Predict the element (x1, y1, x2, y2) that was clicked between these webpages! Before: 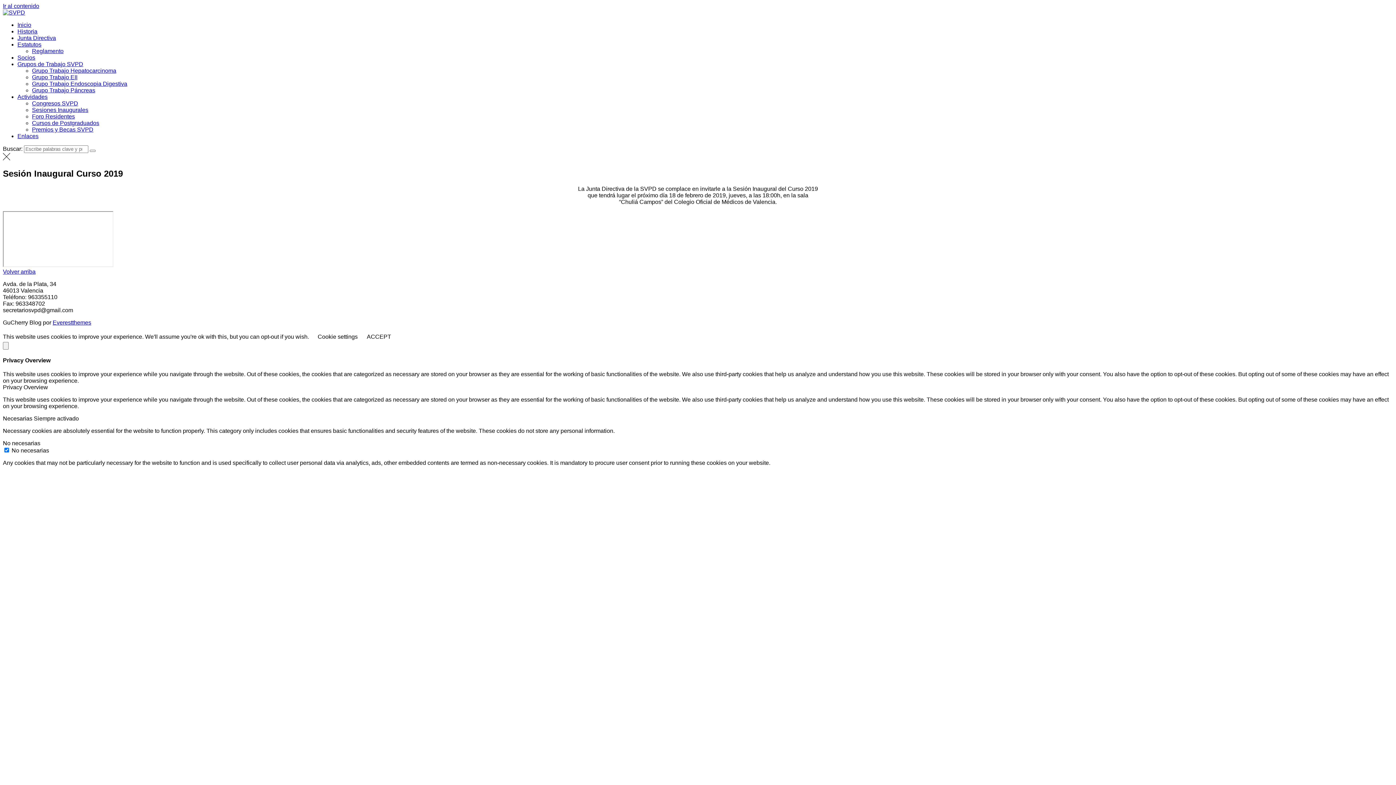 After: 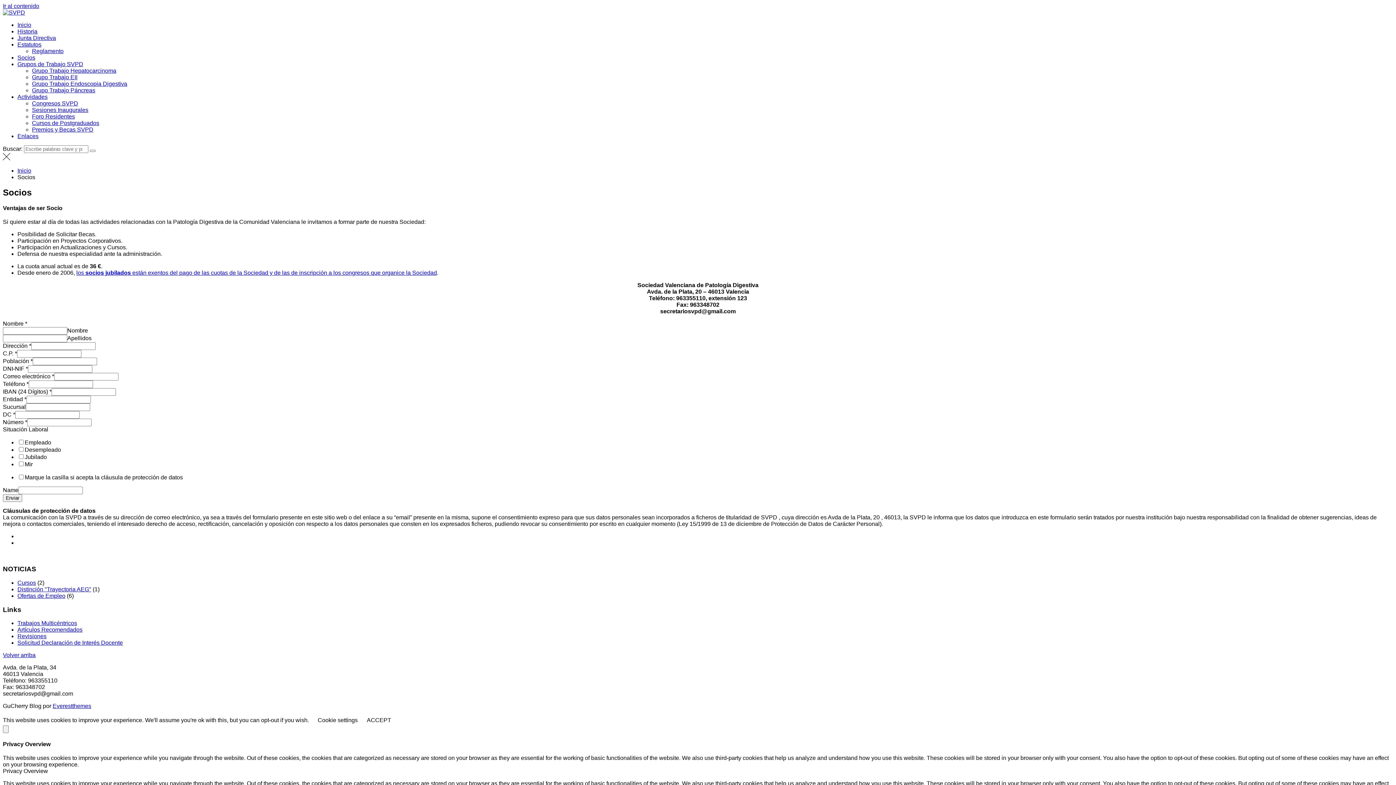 Action: bbox: (17, 54, 35, 60) label: Socios